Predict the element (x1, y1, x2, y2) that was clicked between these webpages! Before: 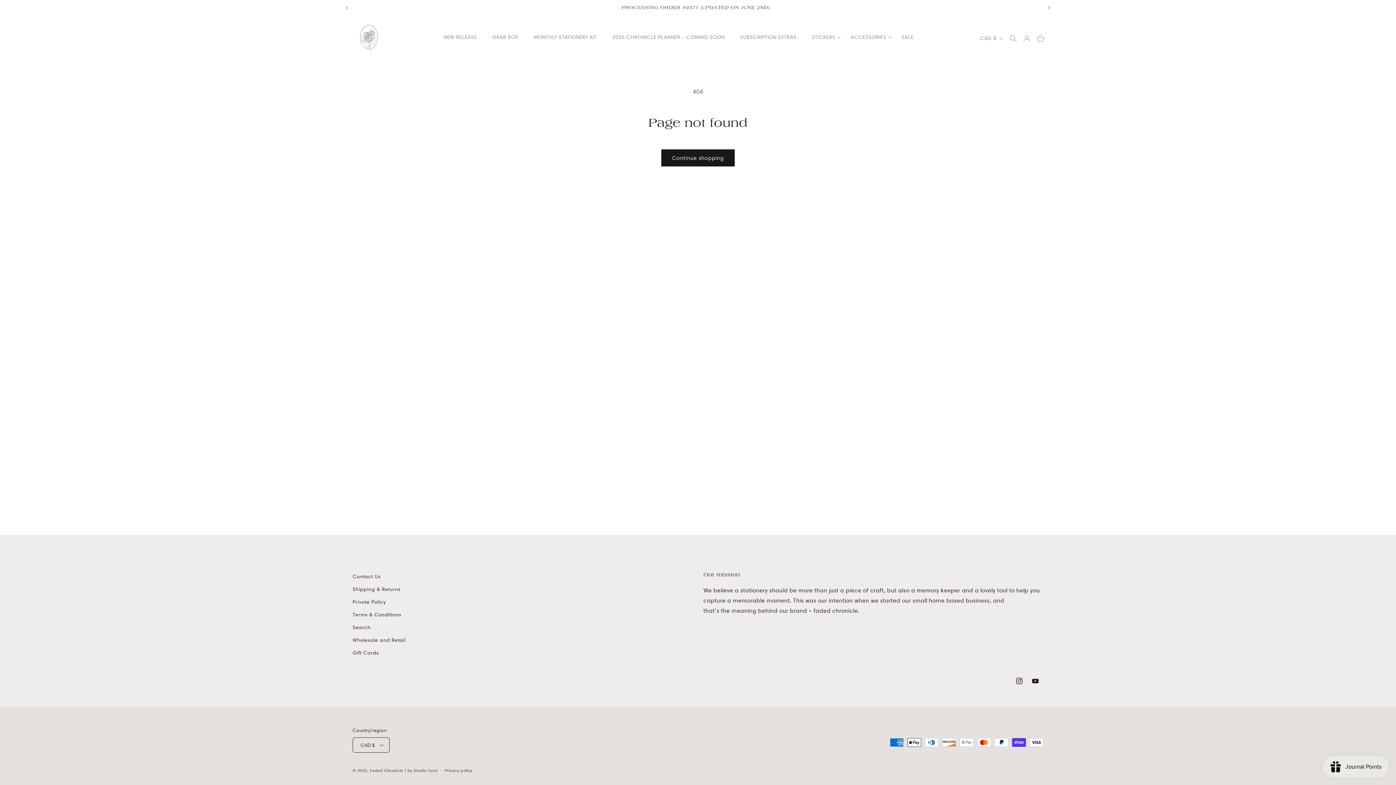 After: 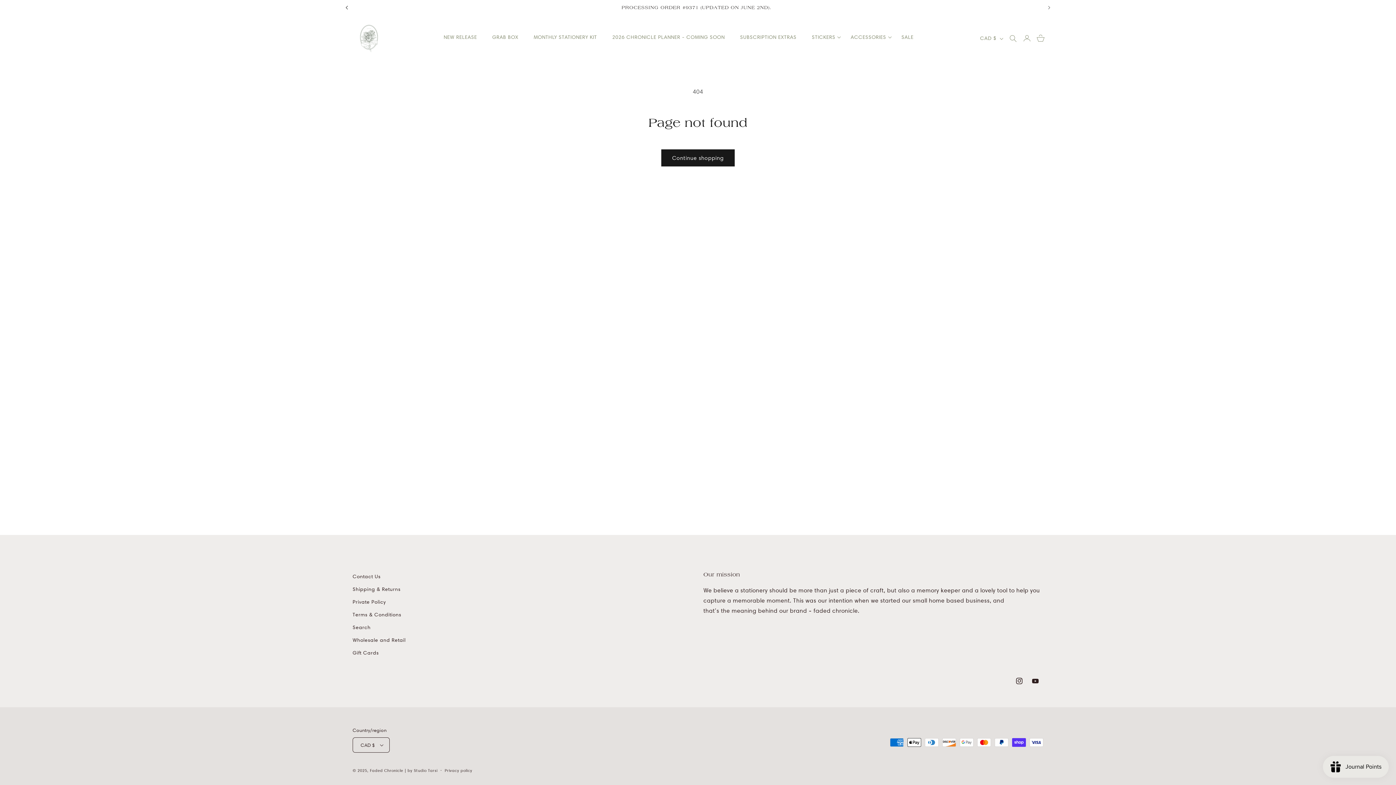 Action: label: Previous announcement bbox: (338, 7, 354, 8)